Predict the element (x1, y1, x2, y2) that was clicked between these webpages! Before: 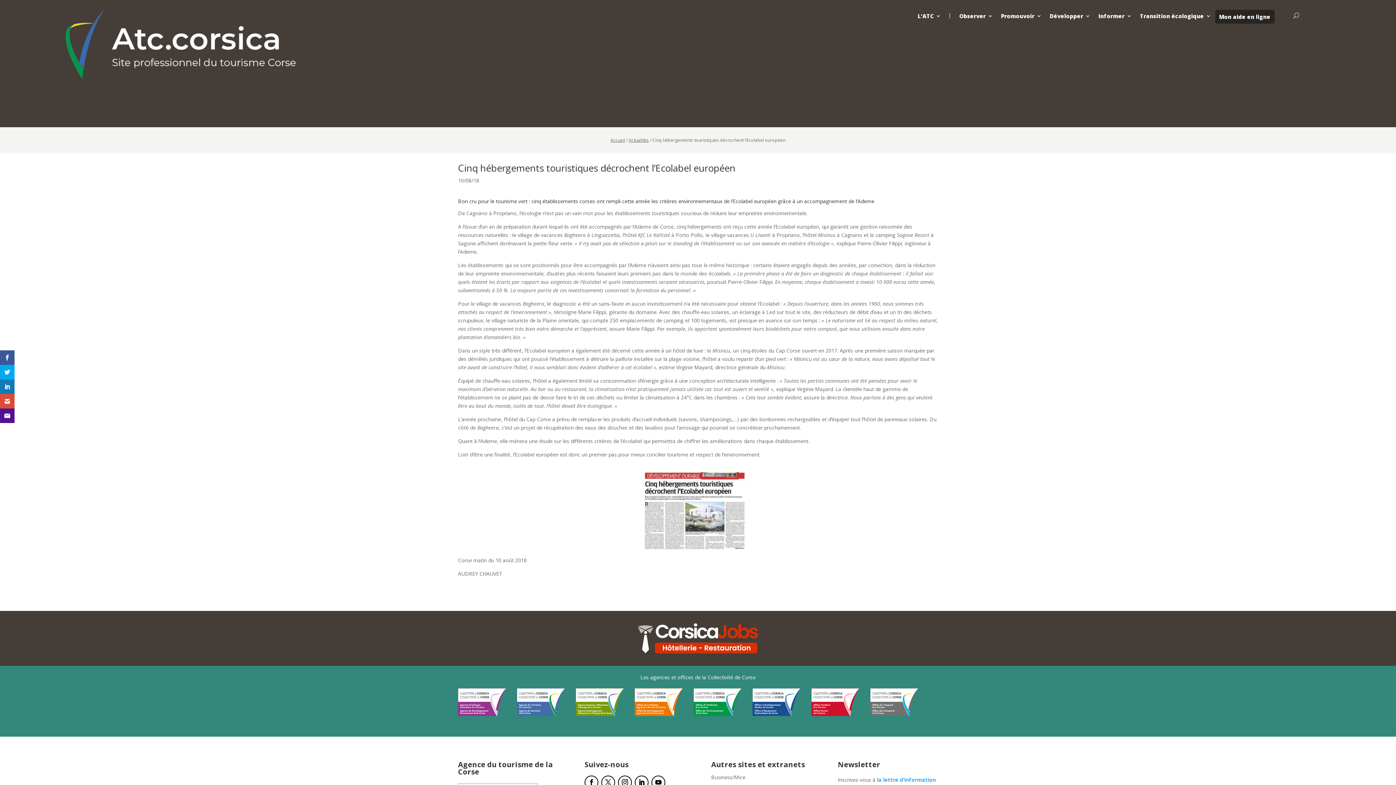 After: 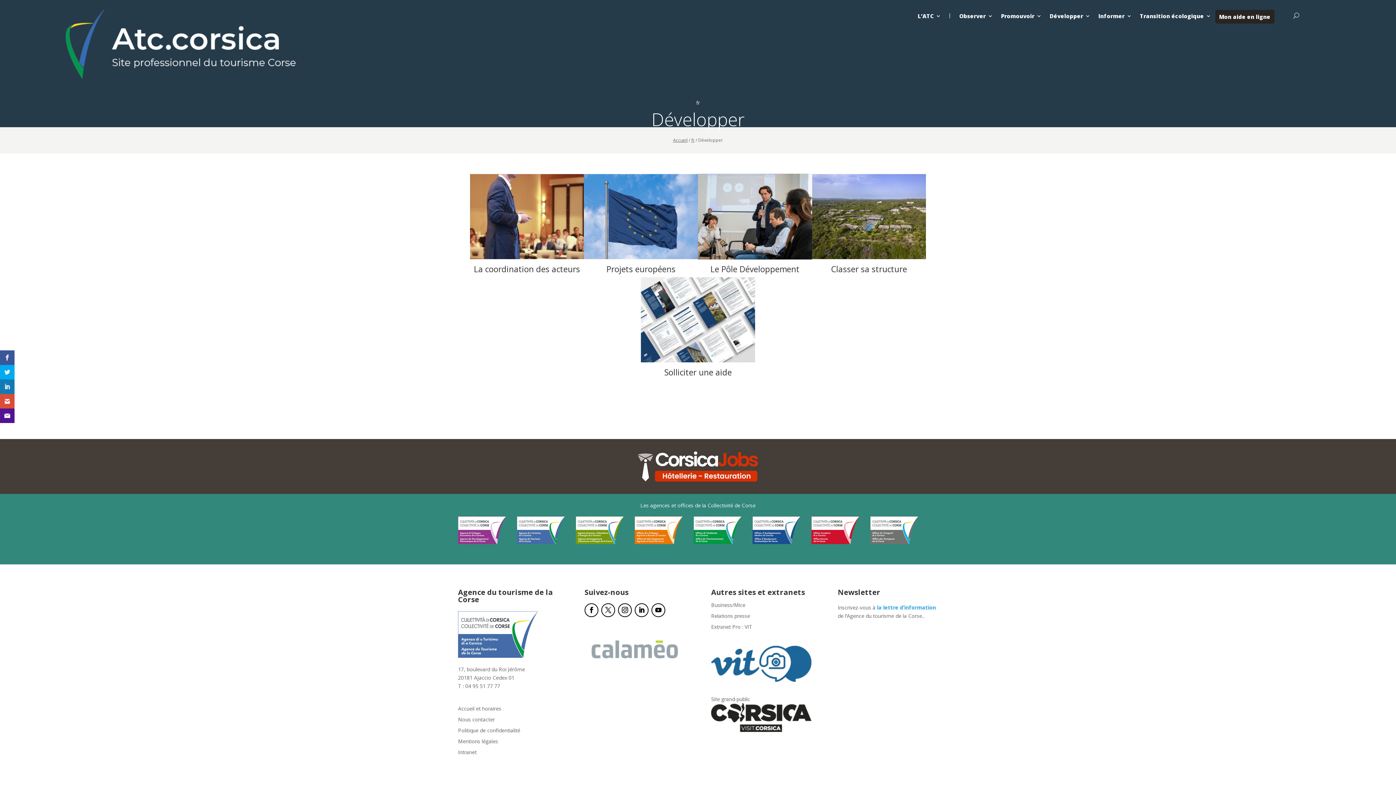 Action: label: Développer bbox: (1050, 12, 1090, 23)